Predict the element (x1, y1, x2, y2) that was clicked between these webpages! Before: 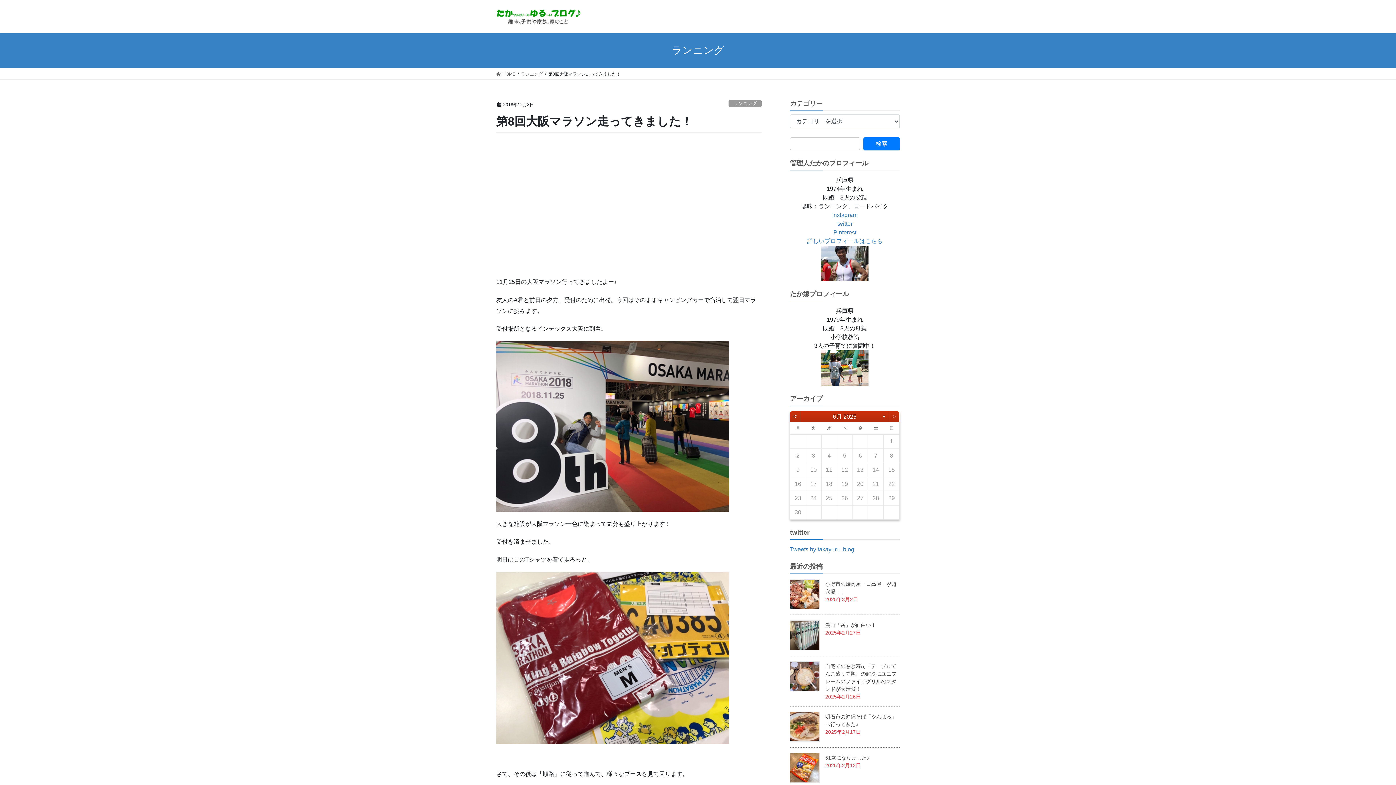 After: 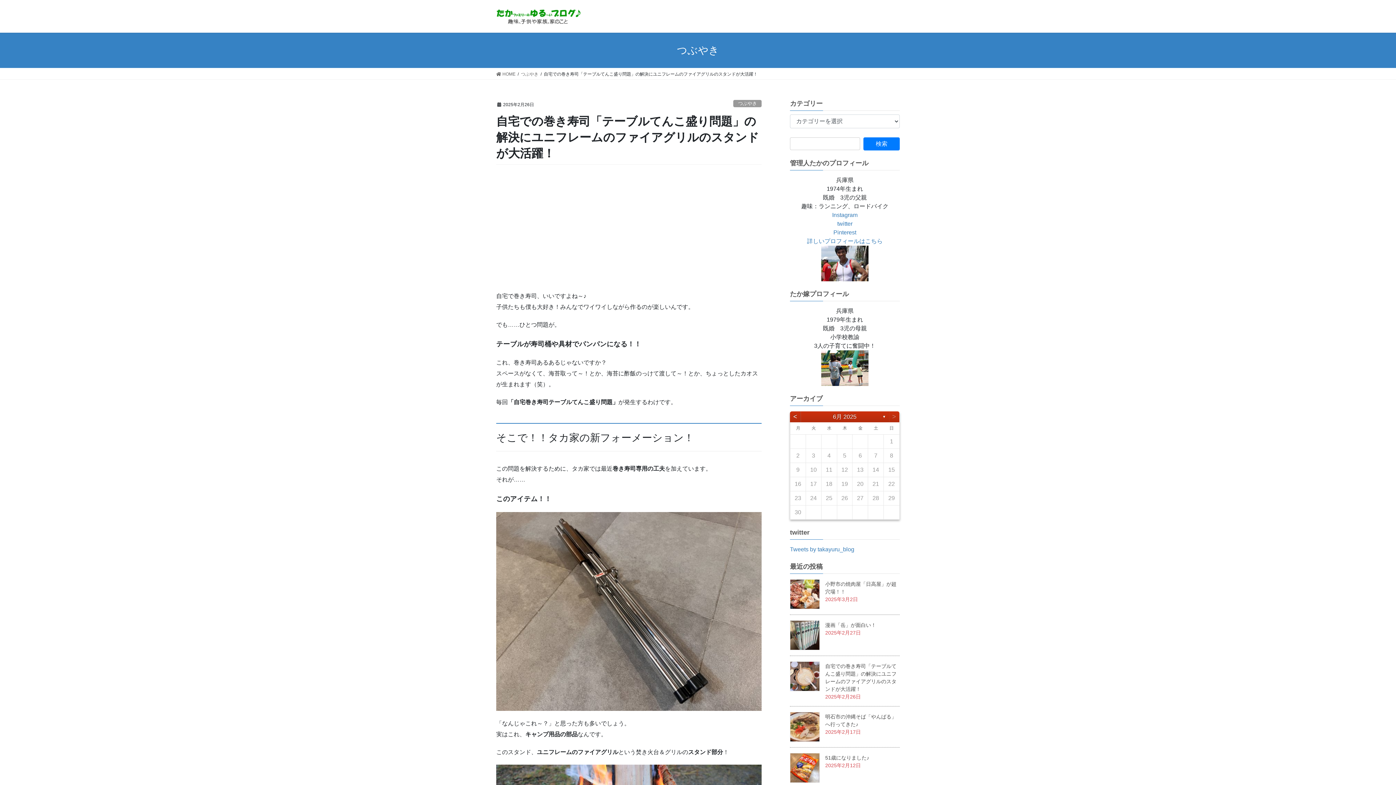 Action: bbox: (790, 661, 820, 691)